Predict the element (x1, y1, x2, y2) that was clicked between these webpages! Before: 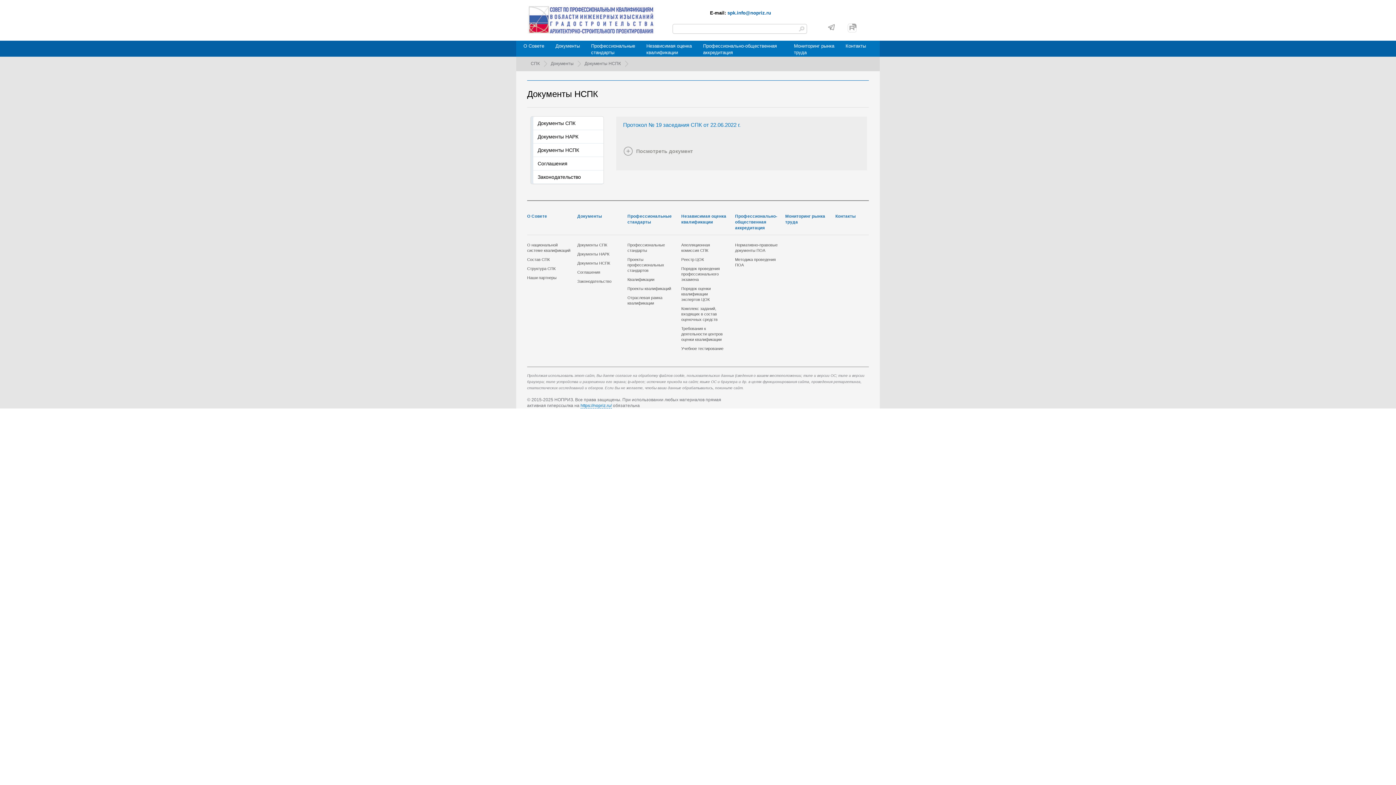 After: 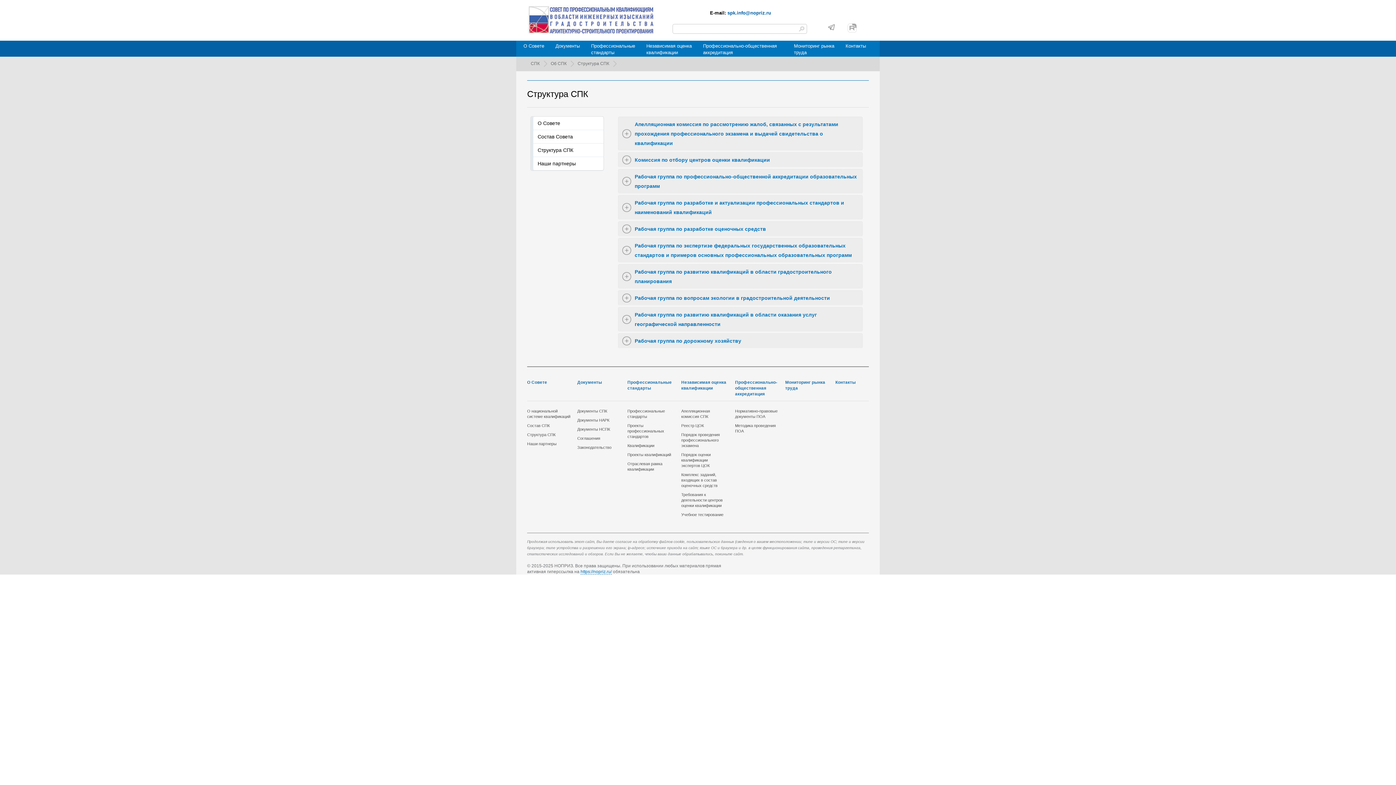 Action: bbox: (527, 266, 555, 270) label: Структура СПК